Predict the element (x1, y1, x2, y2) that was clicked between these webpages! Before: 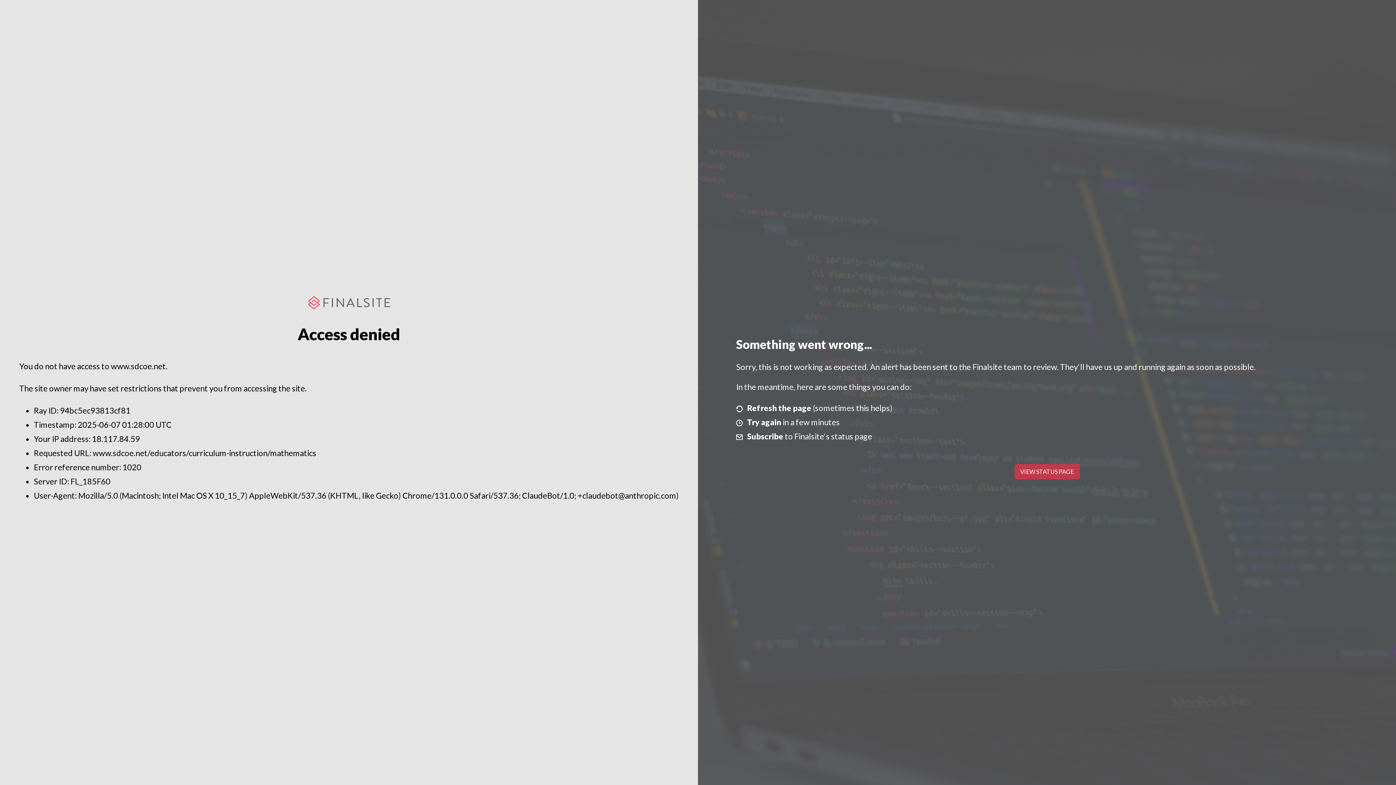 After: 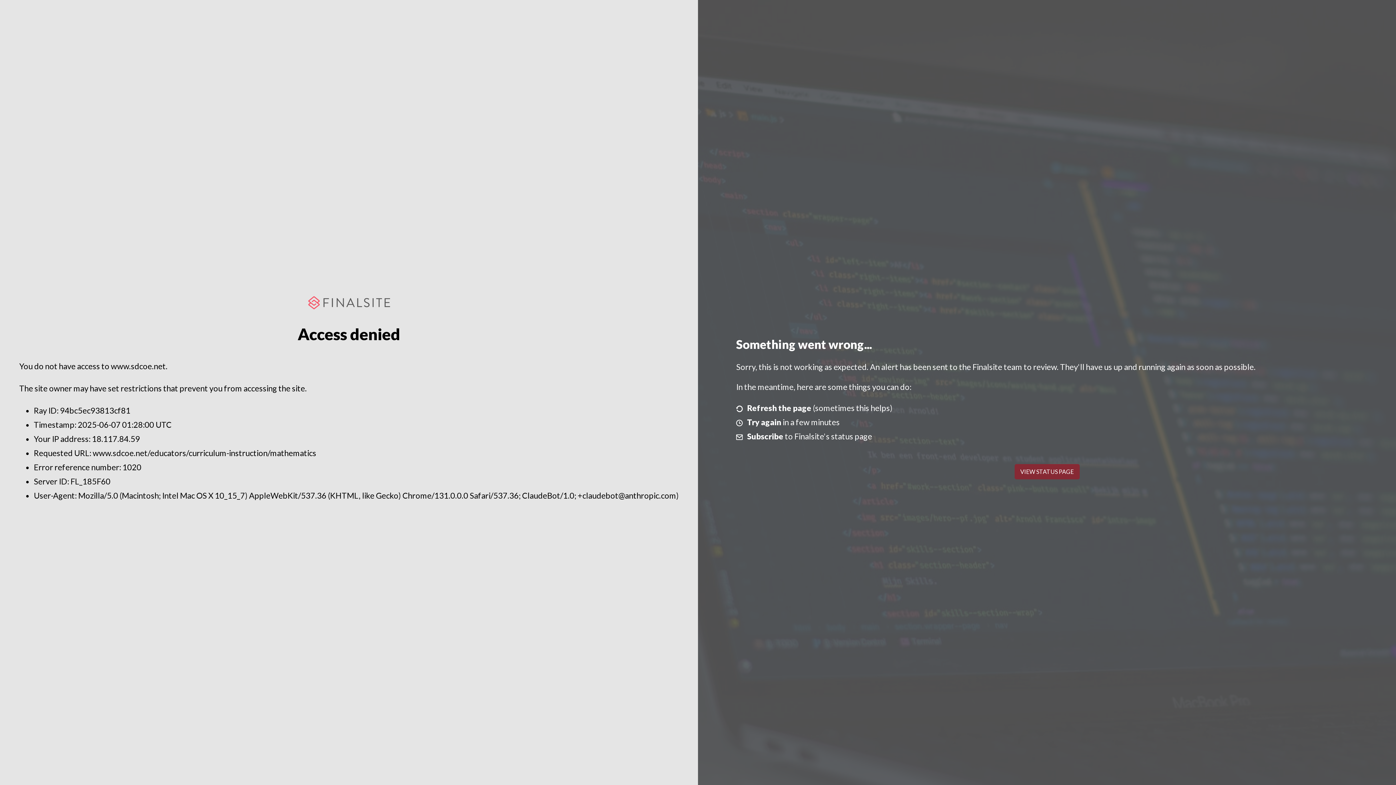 Action: label: VIEW STATUS PAGE bbox: (1014, 464, 1079, 479)